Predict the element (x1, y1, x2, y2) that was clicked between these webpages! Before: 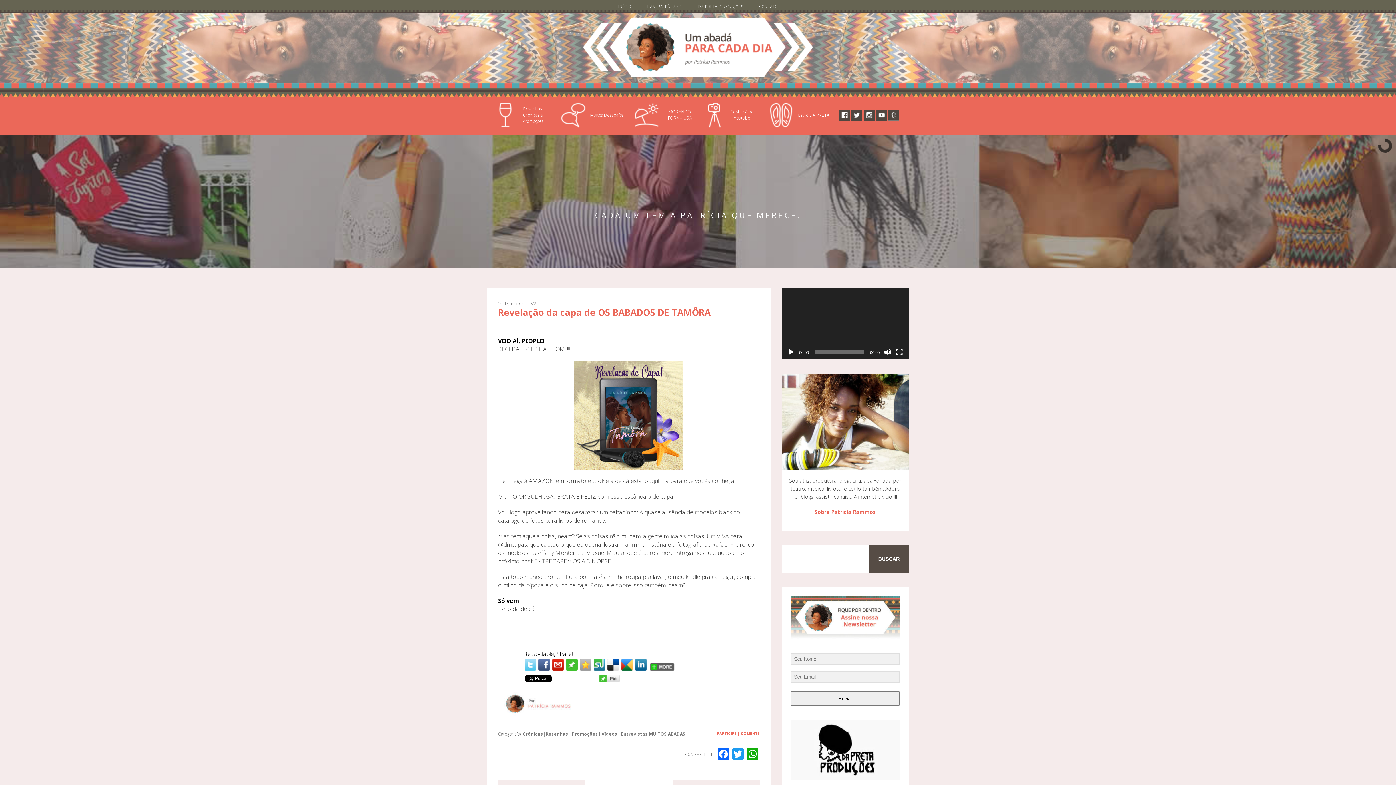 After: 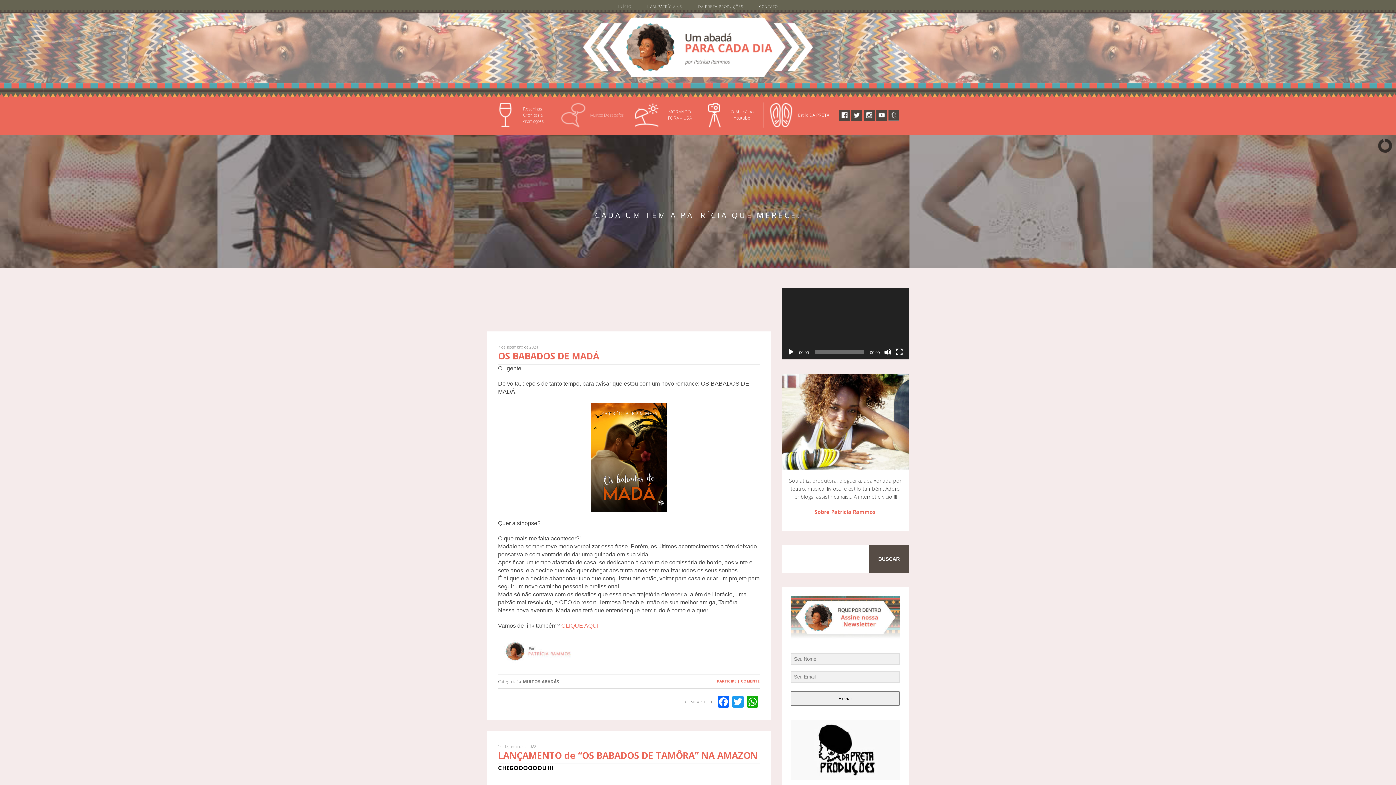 Action: bbox: (561, 102, 628, 127) label: Muitos Desabafos